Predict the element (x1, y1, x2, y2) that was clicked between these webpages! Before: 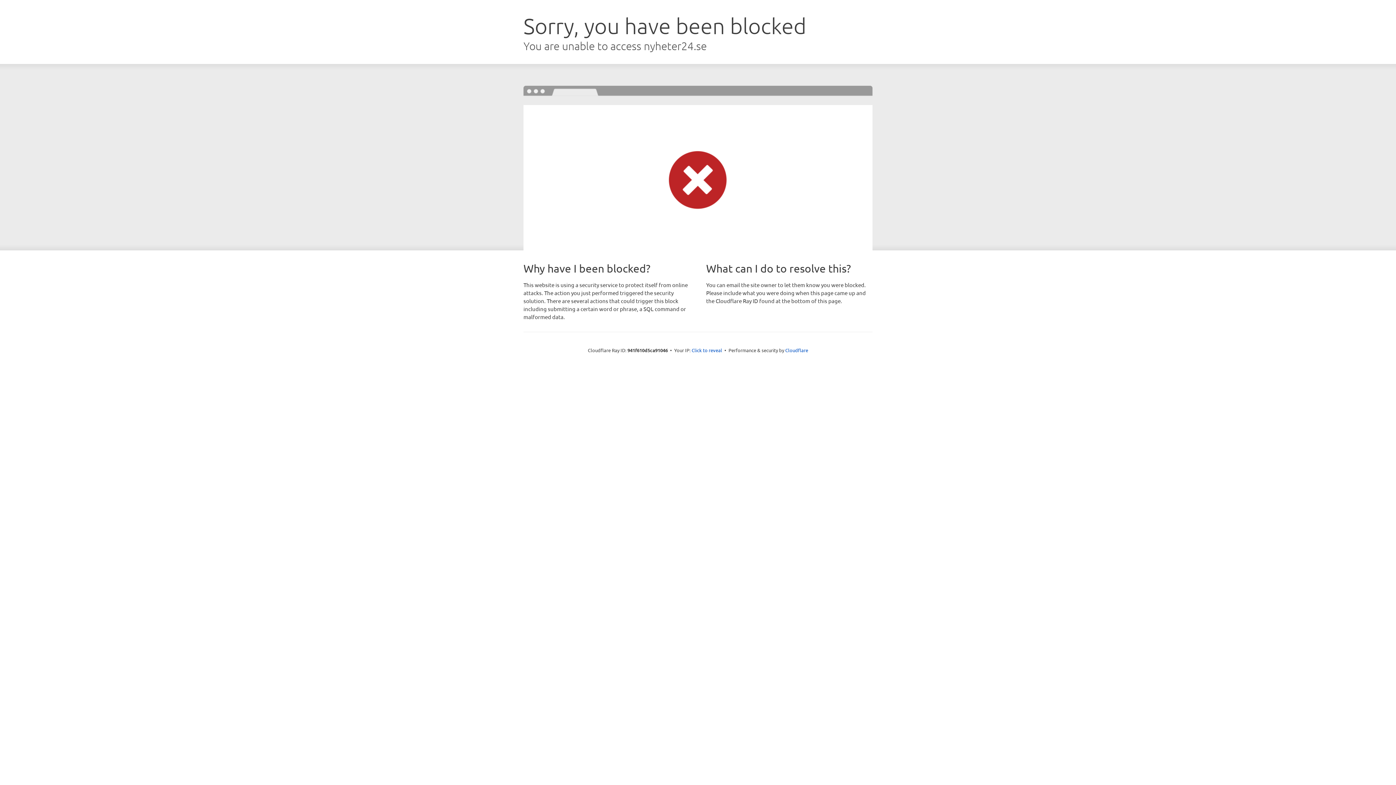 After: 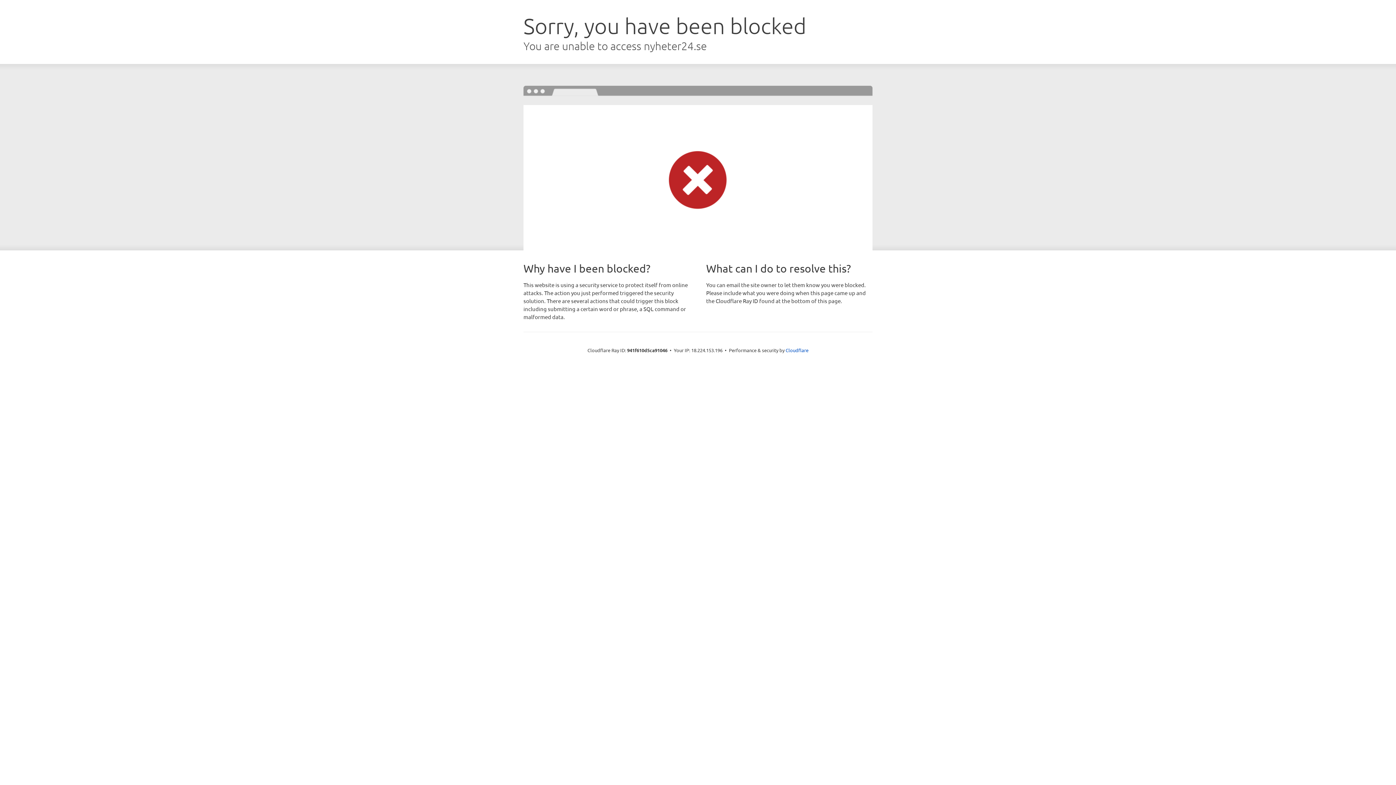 Action: label: Click to reveal bbox: (691, 346, 722, 353)